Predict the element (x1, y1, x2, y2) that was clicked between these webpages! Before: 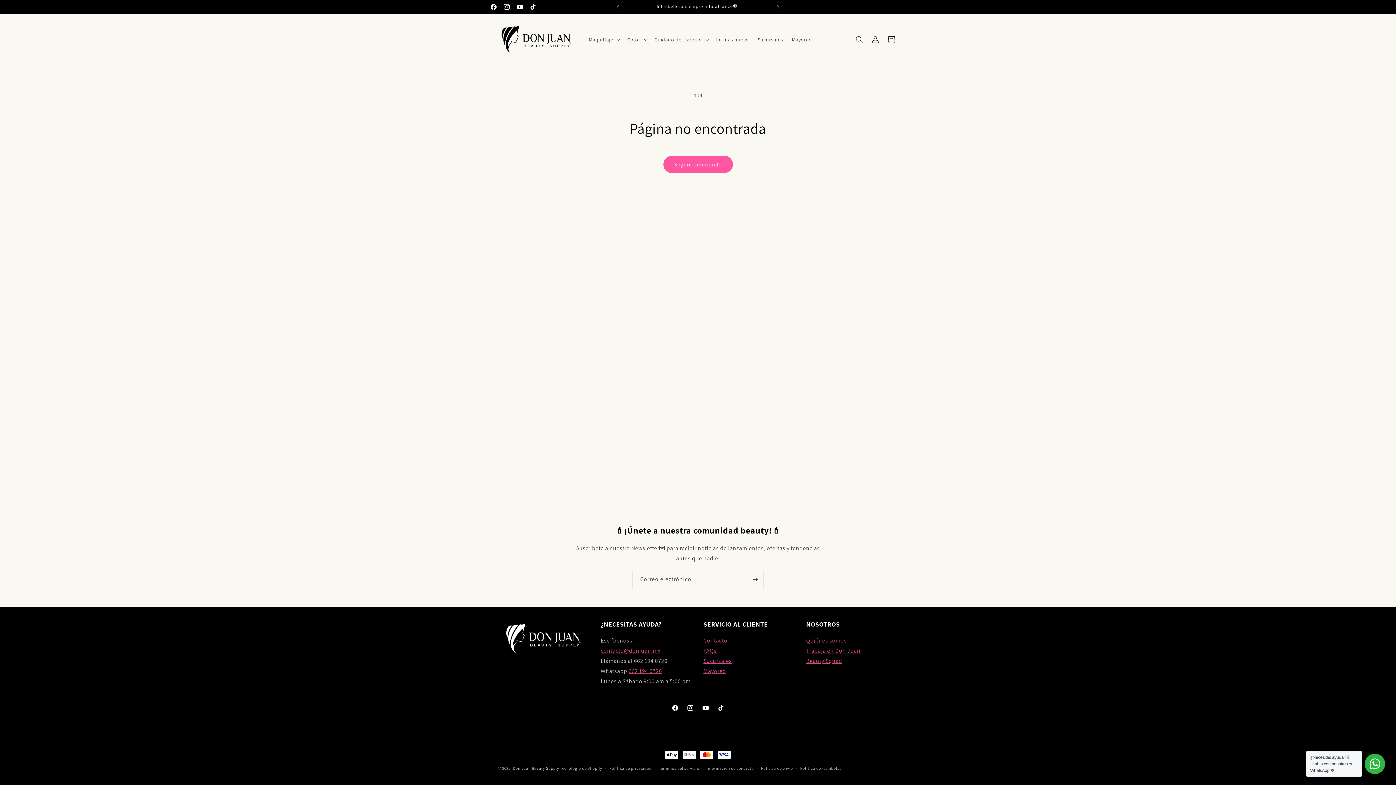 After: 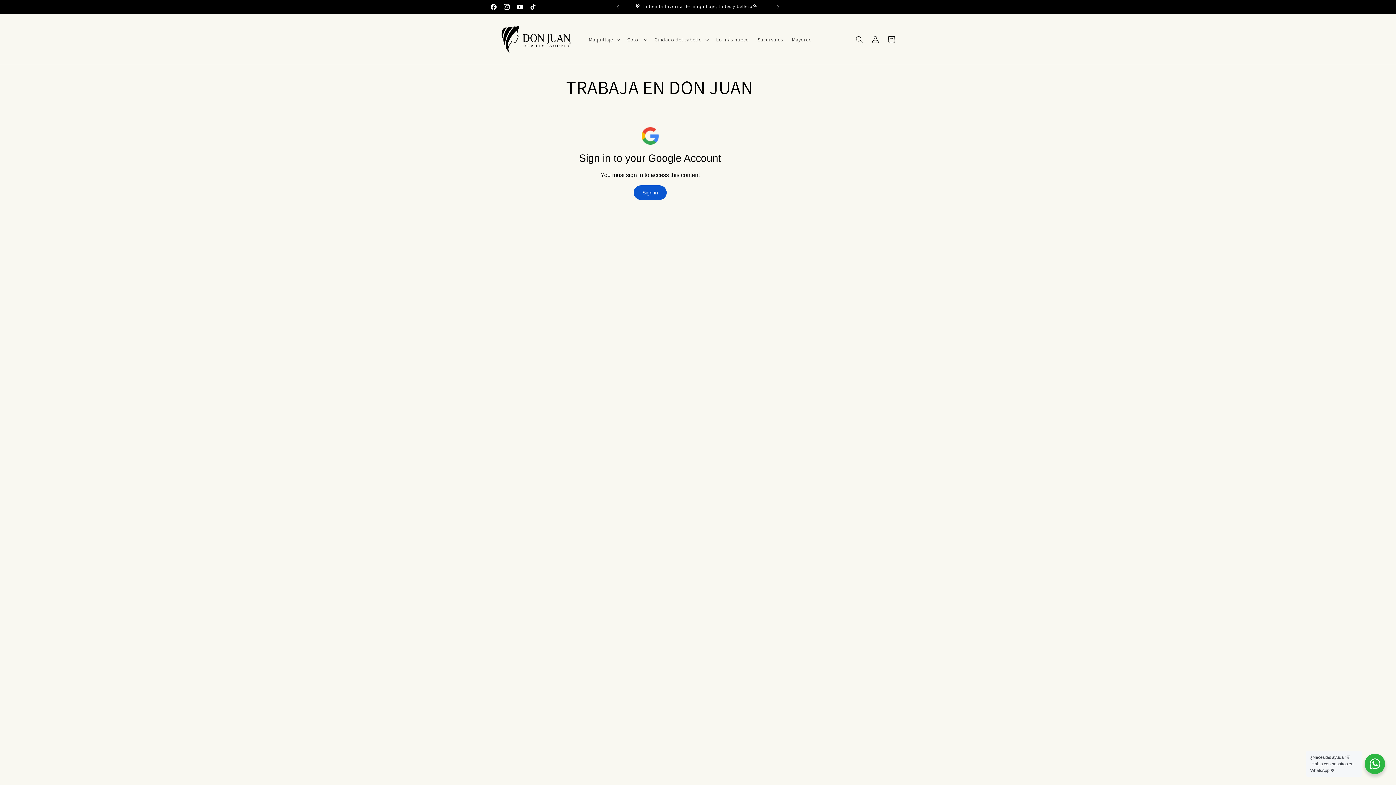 Action: bbox: (806, 647, 860, 654) label: Trabaja en Don Juan